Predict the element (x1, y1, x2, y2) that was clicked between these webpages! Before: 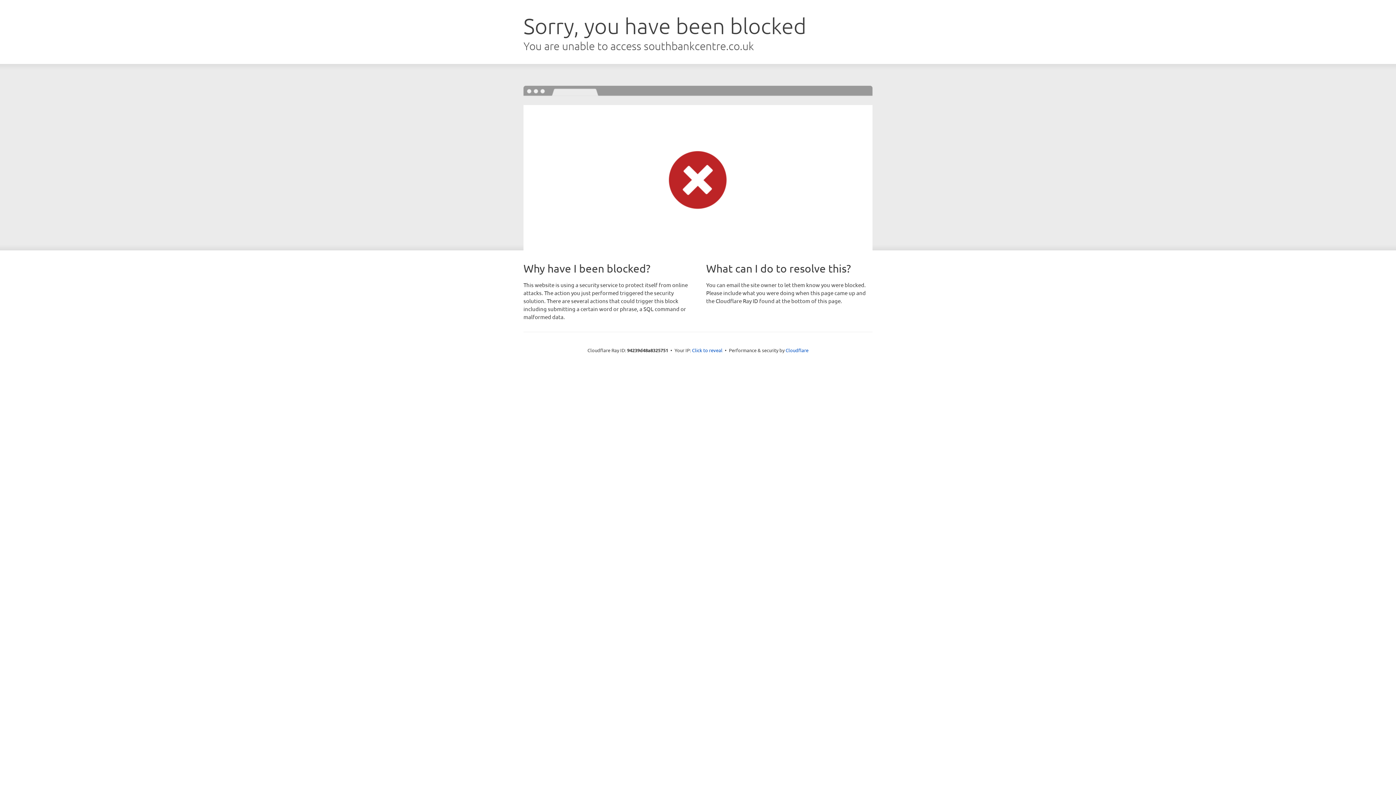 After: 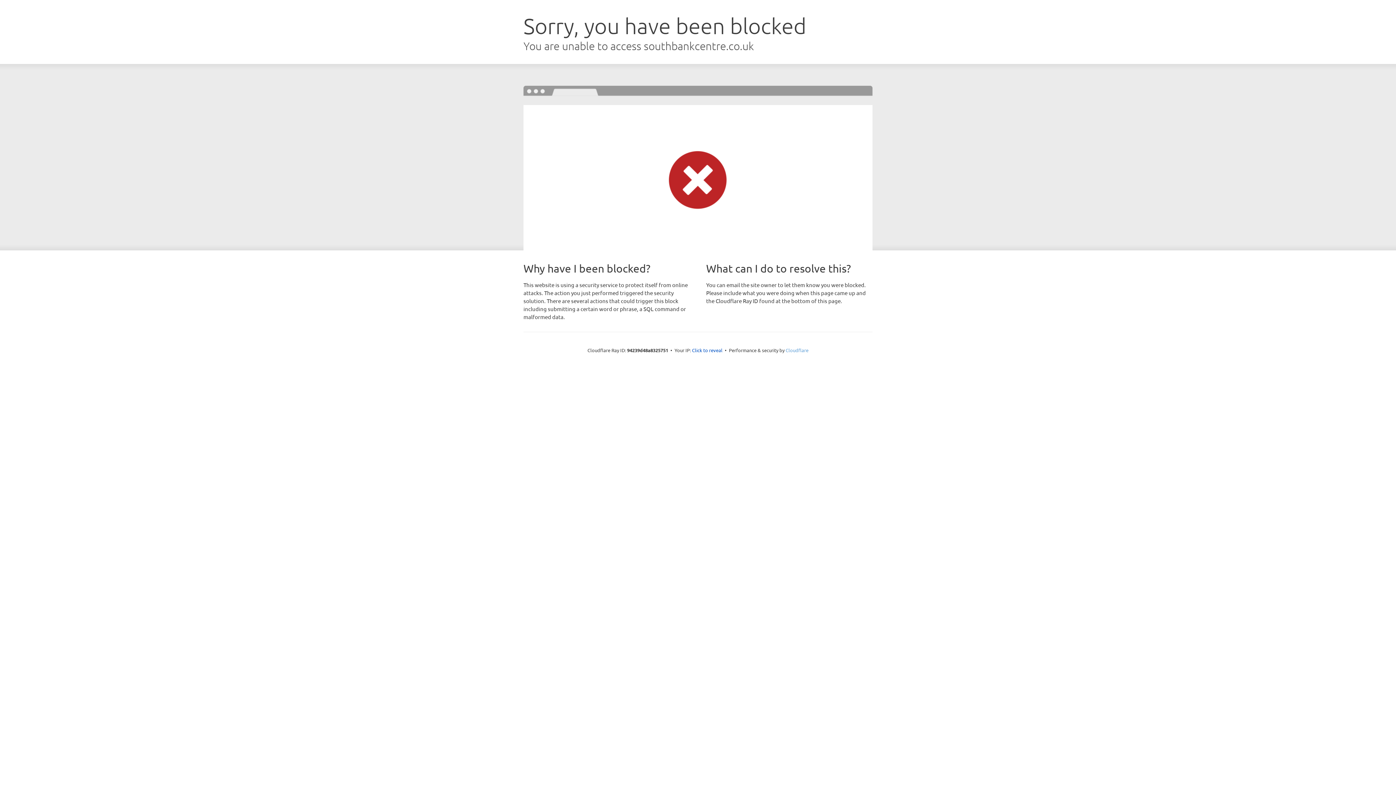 Action: label: Cloudflare bbox: (785, 347, 808, 353)